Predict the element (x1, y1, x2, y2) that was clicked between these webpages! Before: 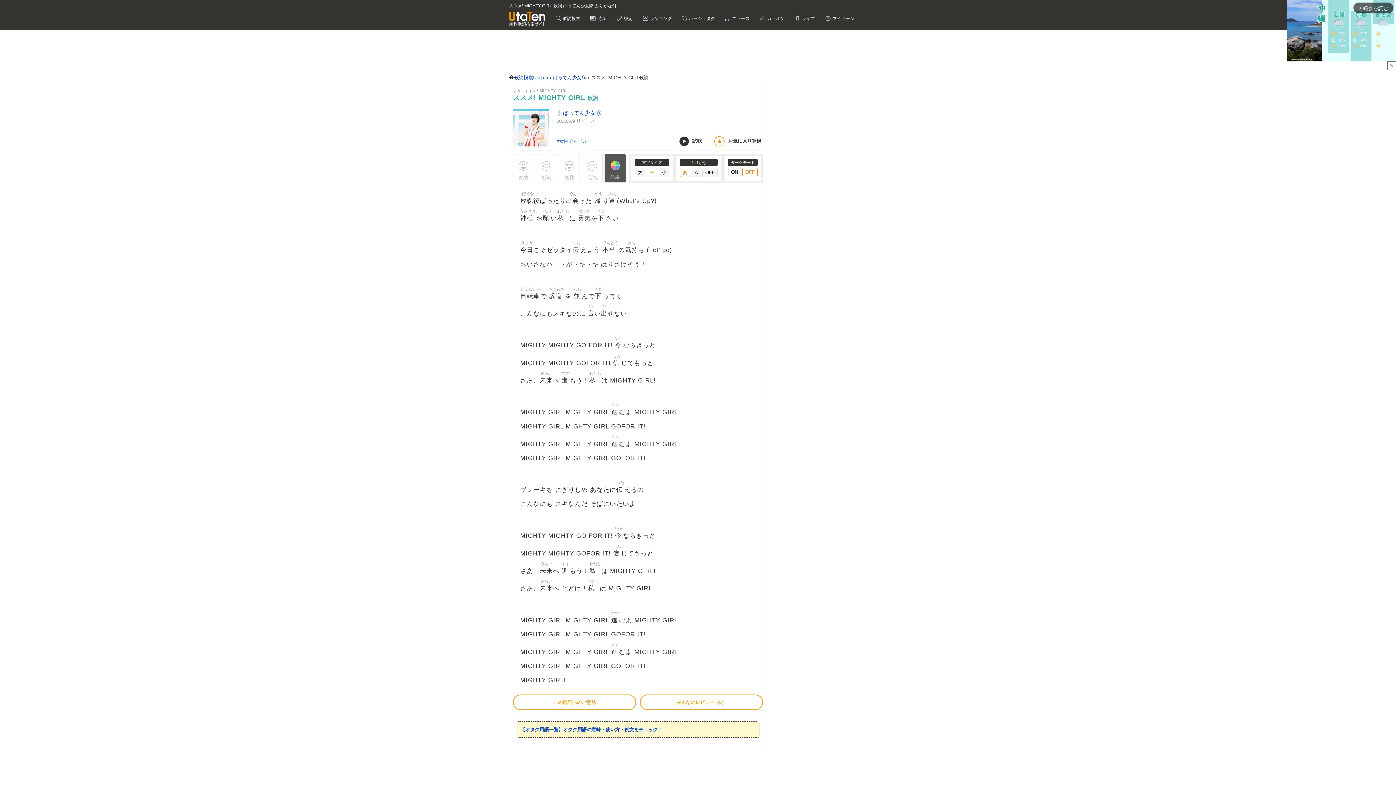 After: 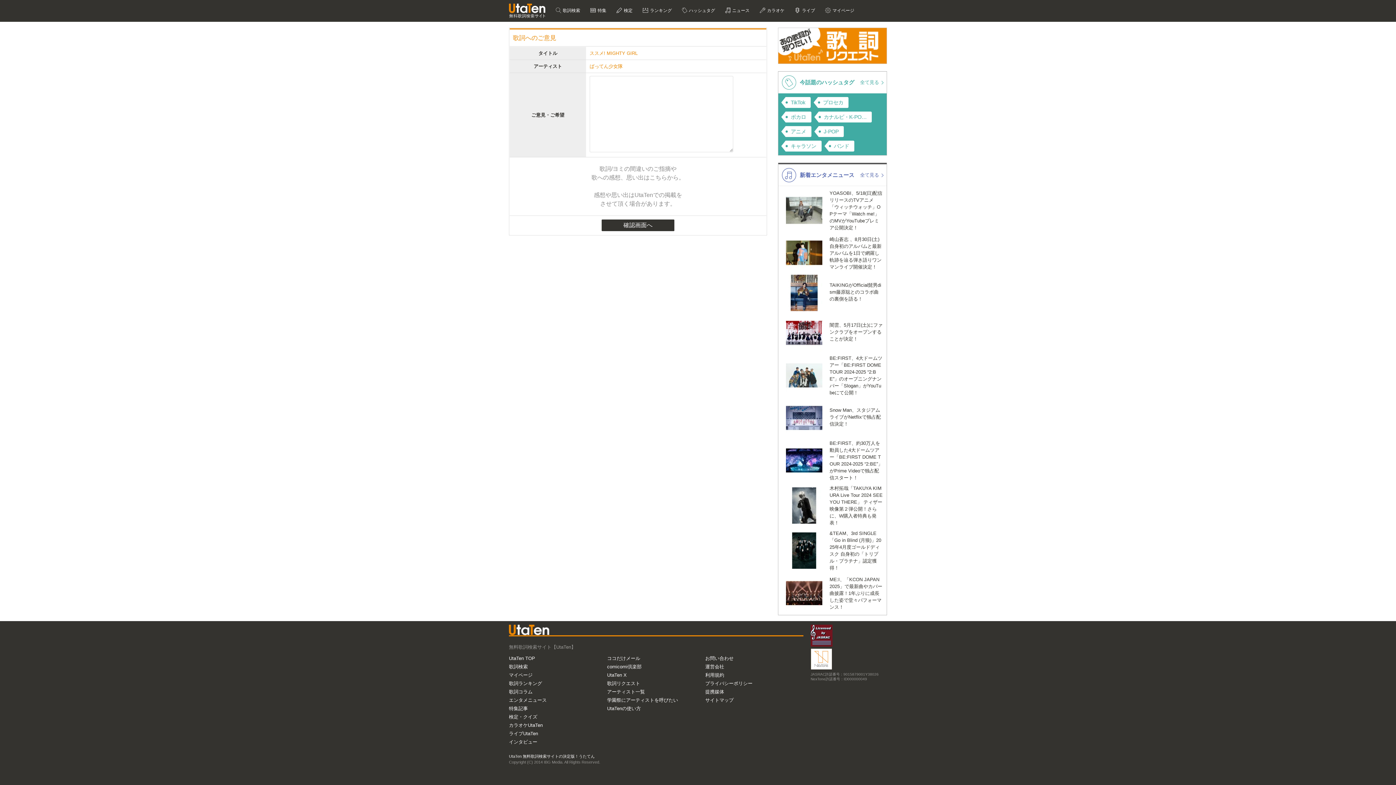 Action: bbox: (513, 695, 636, 710) label: この歌詞へのご意見